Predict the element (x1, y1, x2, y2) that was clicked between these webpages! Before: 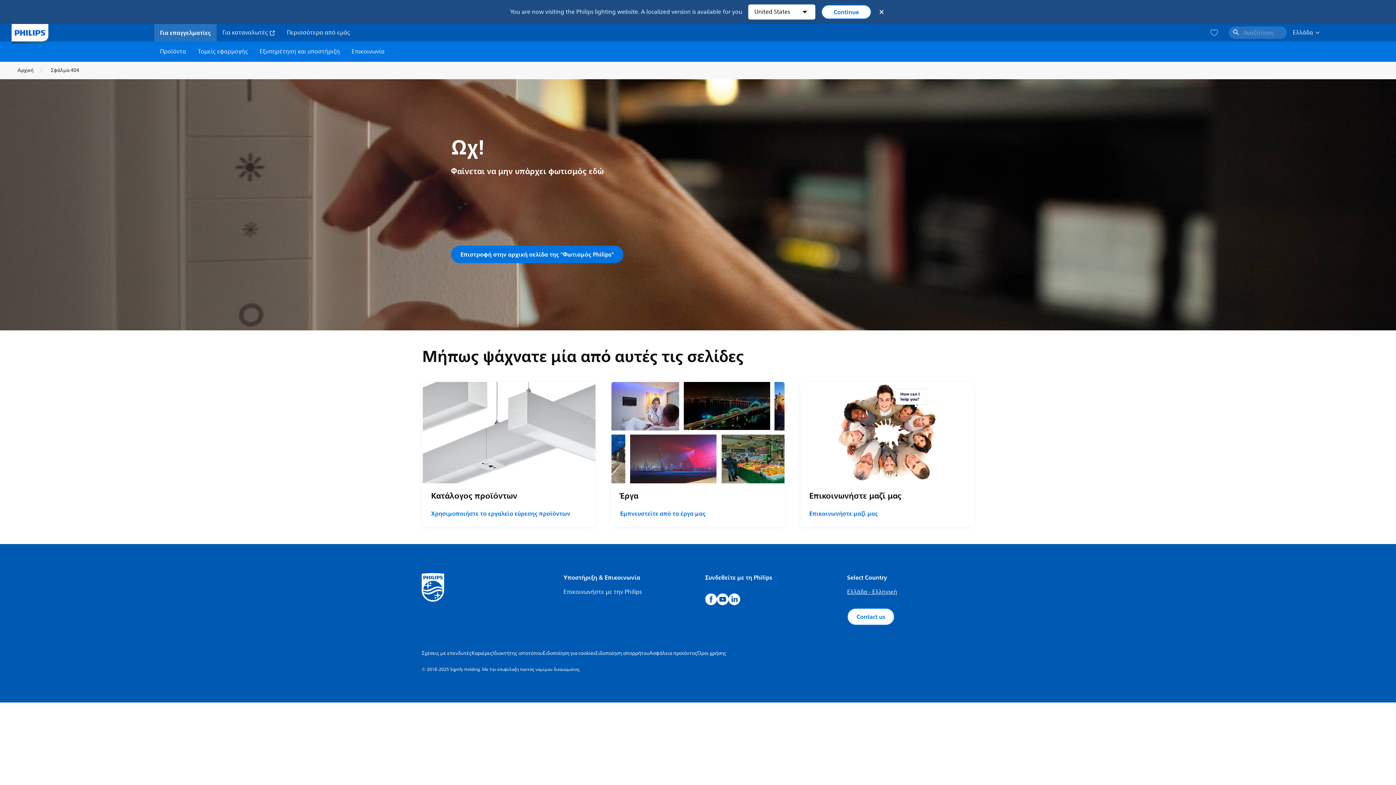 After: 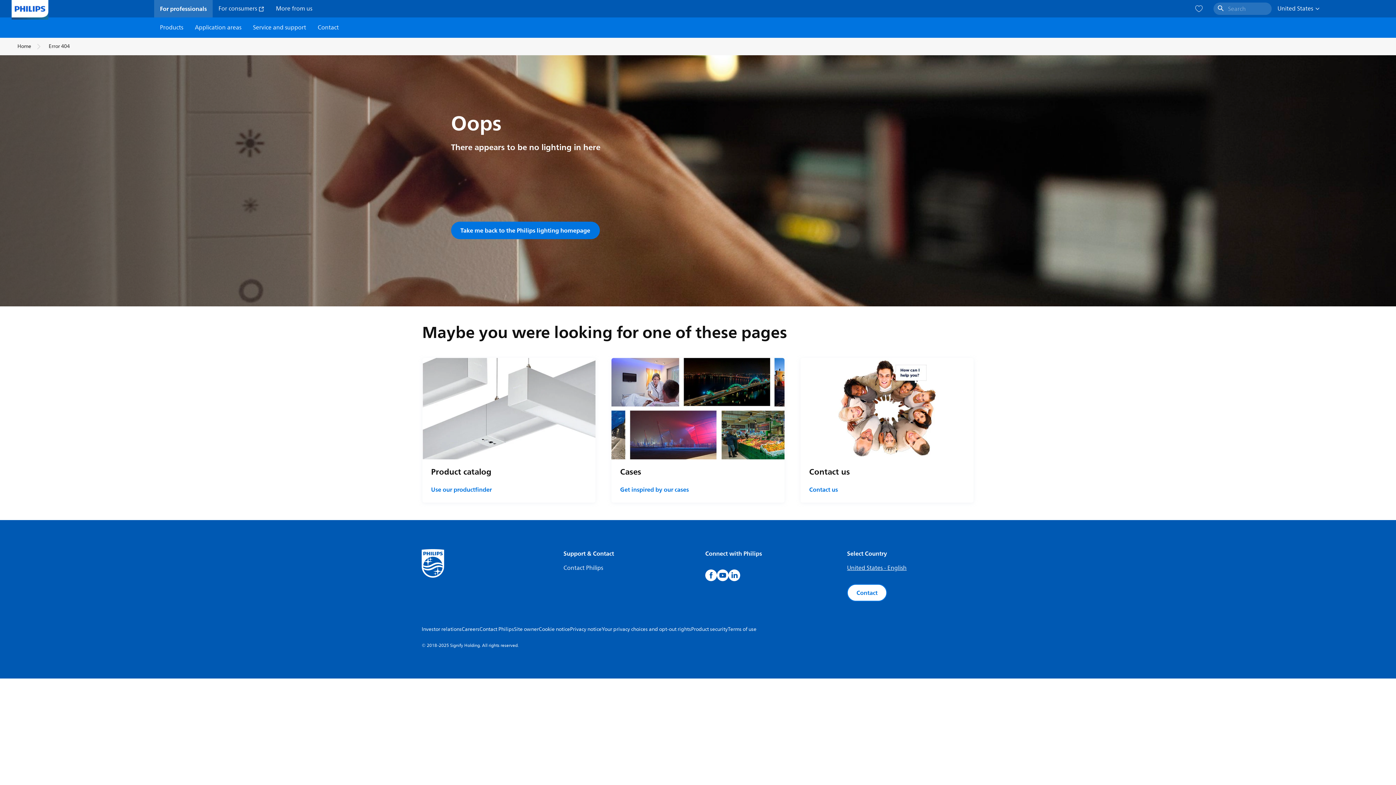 Action: bbox: (821, 4, 871, 19) label: Continue